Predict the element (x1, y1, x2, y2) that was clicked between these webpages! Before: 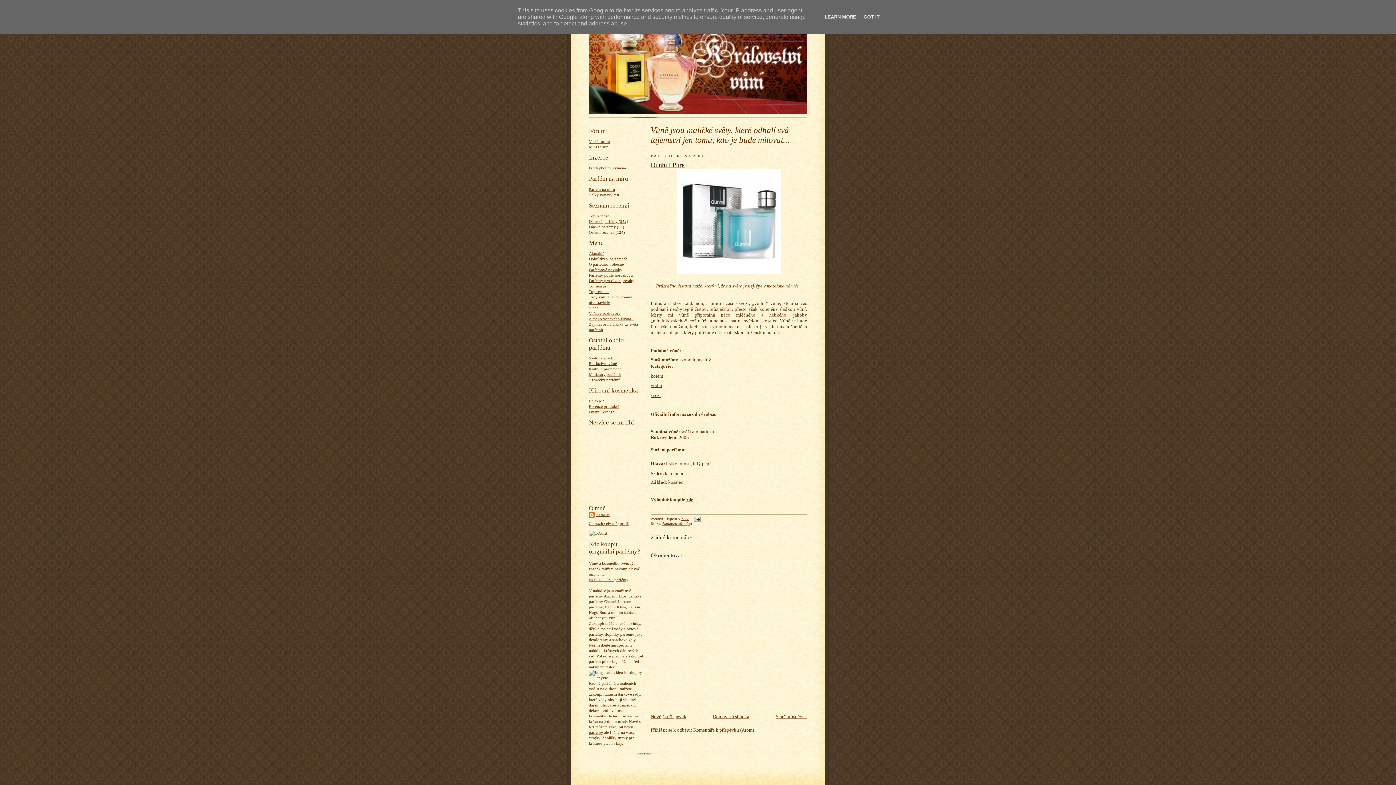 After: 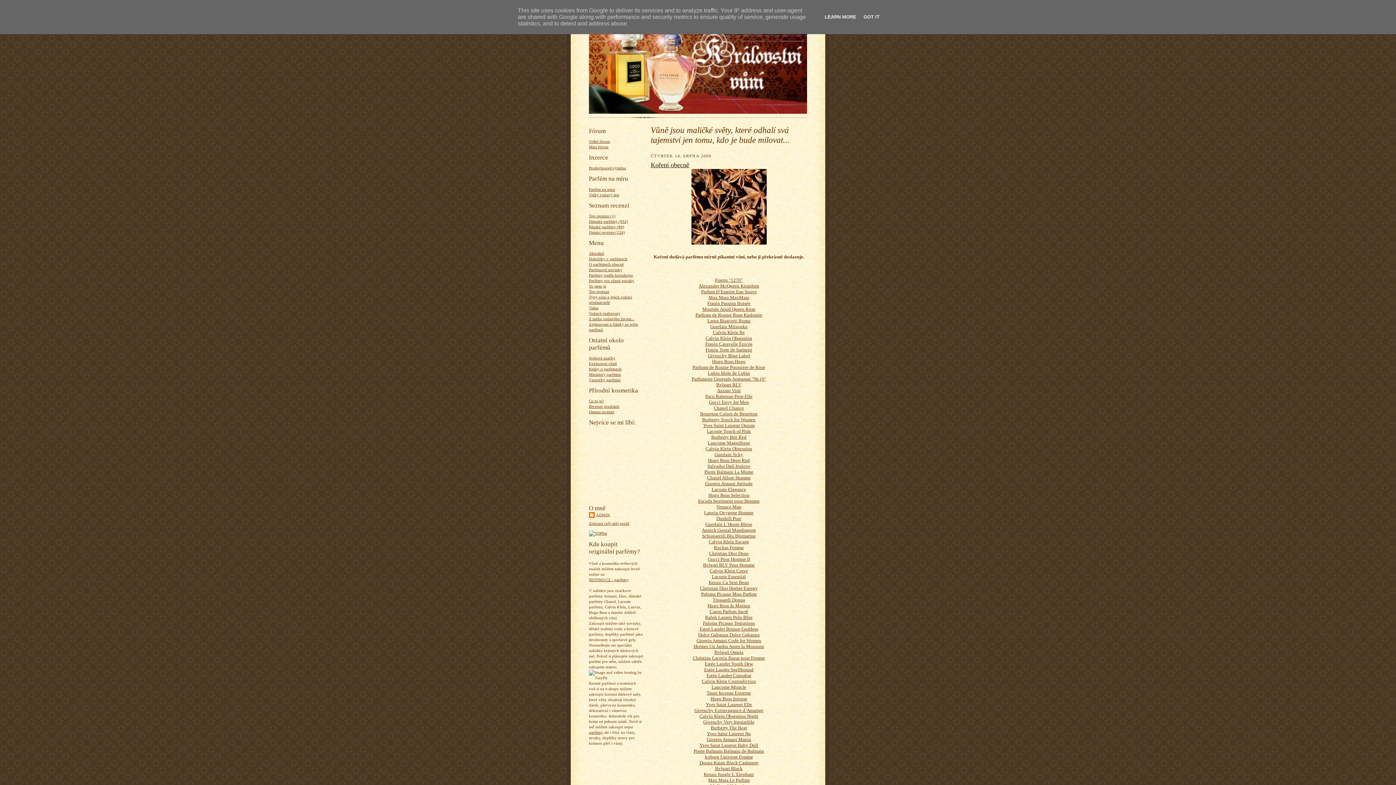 Action: bbox: (650, 373, 663, 378) label: koření